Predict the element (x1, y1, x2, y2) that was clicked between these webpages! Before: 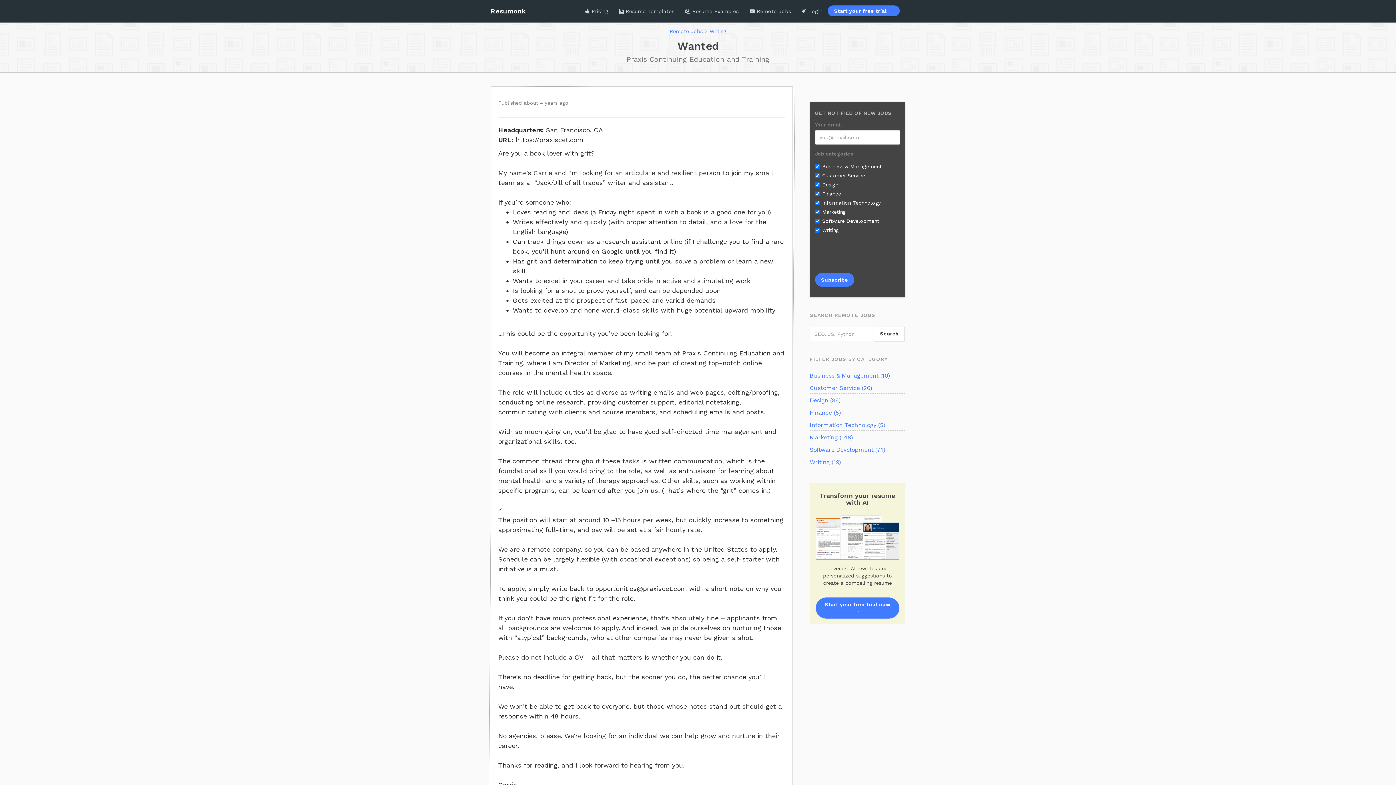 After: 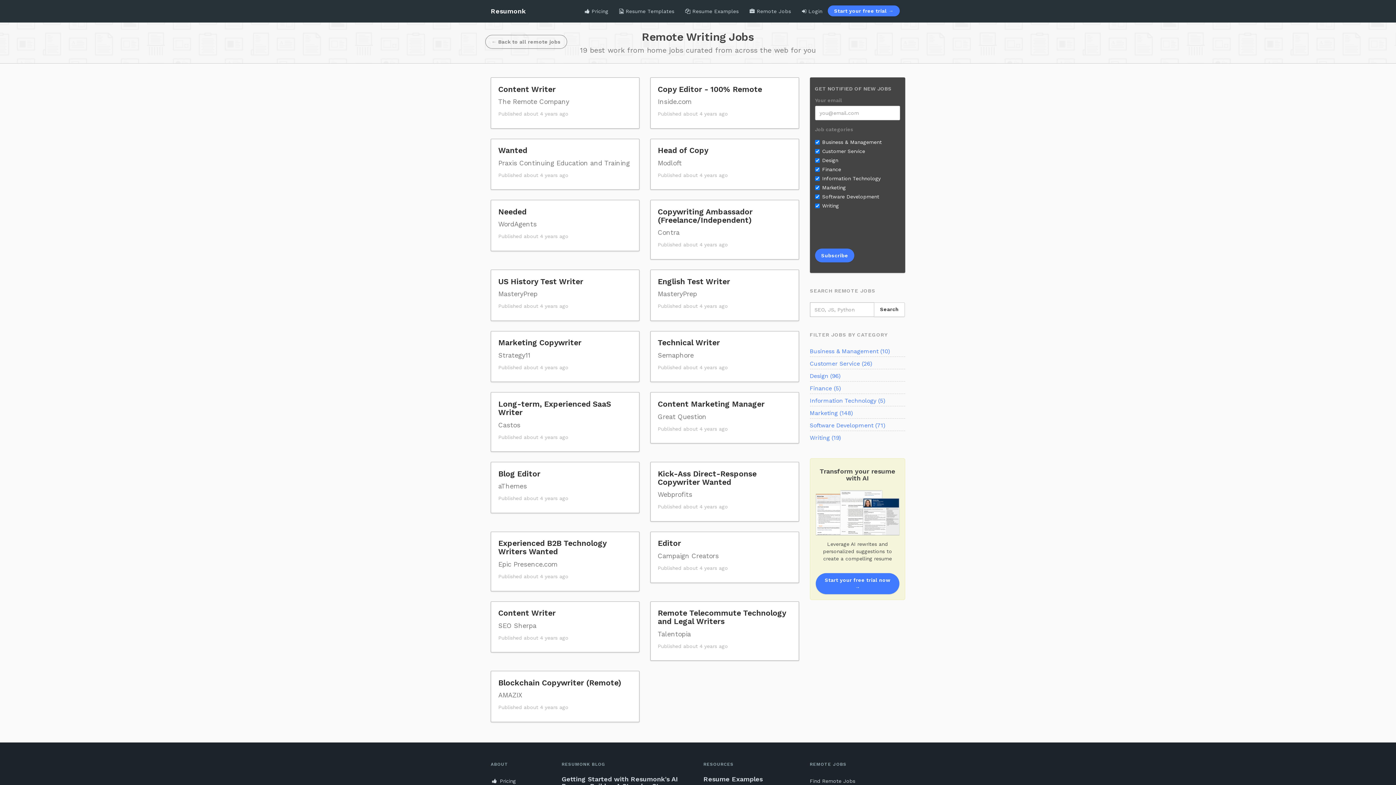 Action: label: Writing bbox: (709, 28, 726, 34)